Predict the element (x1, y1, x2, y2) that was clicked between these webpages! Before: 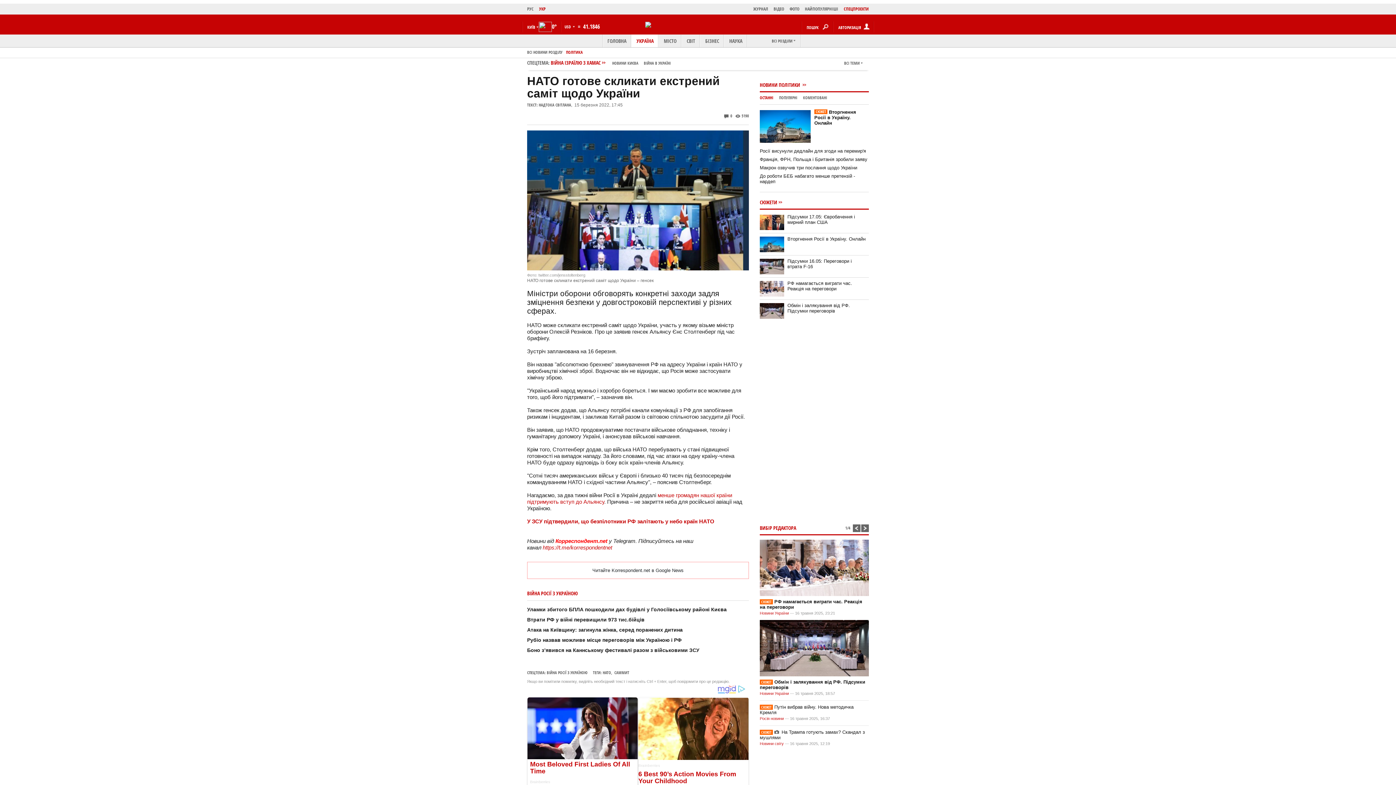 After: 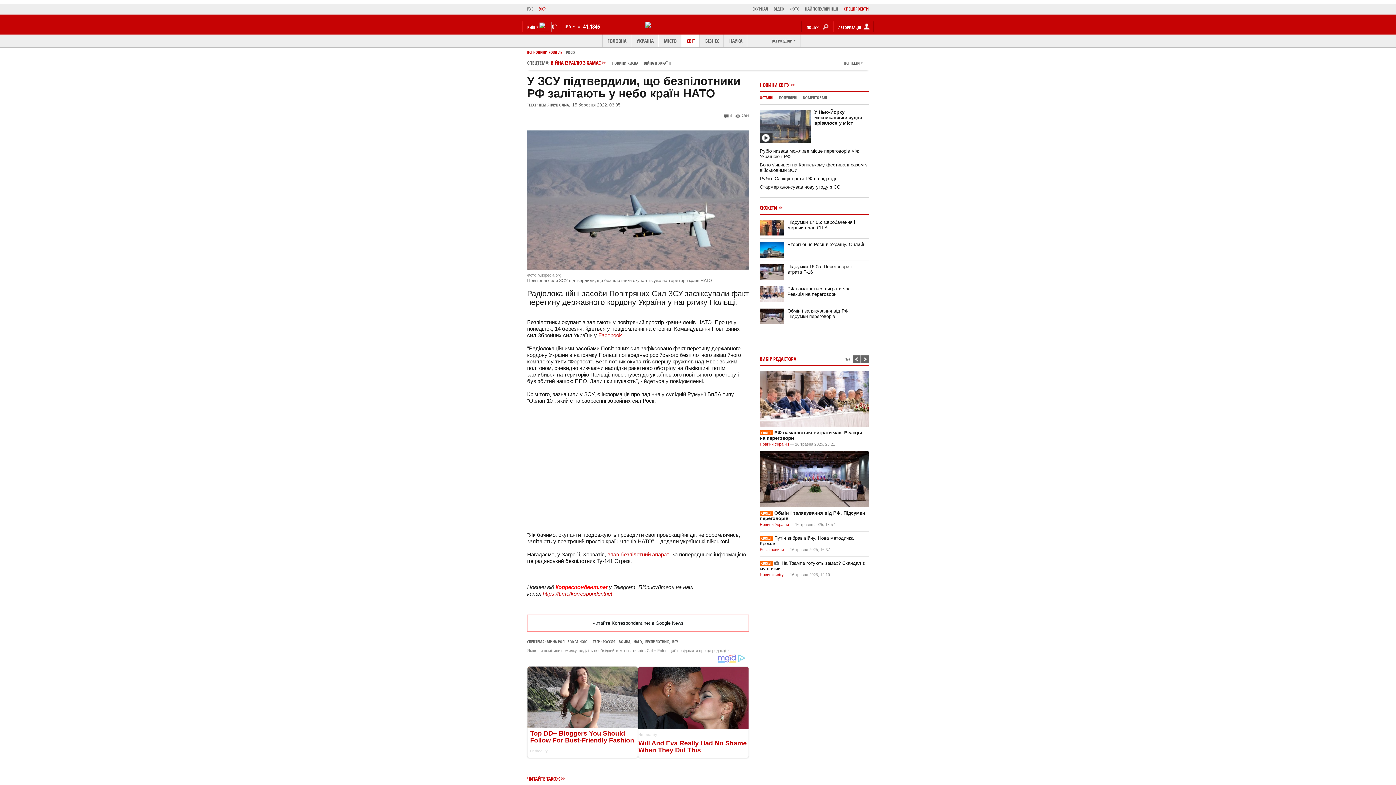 Action: bbox: (527, 518, 714, 524) label: У ЗСУ підтвердили, що безпілотники РФ залітають у небо країн НАТО